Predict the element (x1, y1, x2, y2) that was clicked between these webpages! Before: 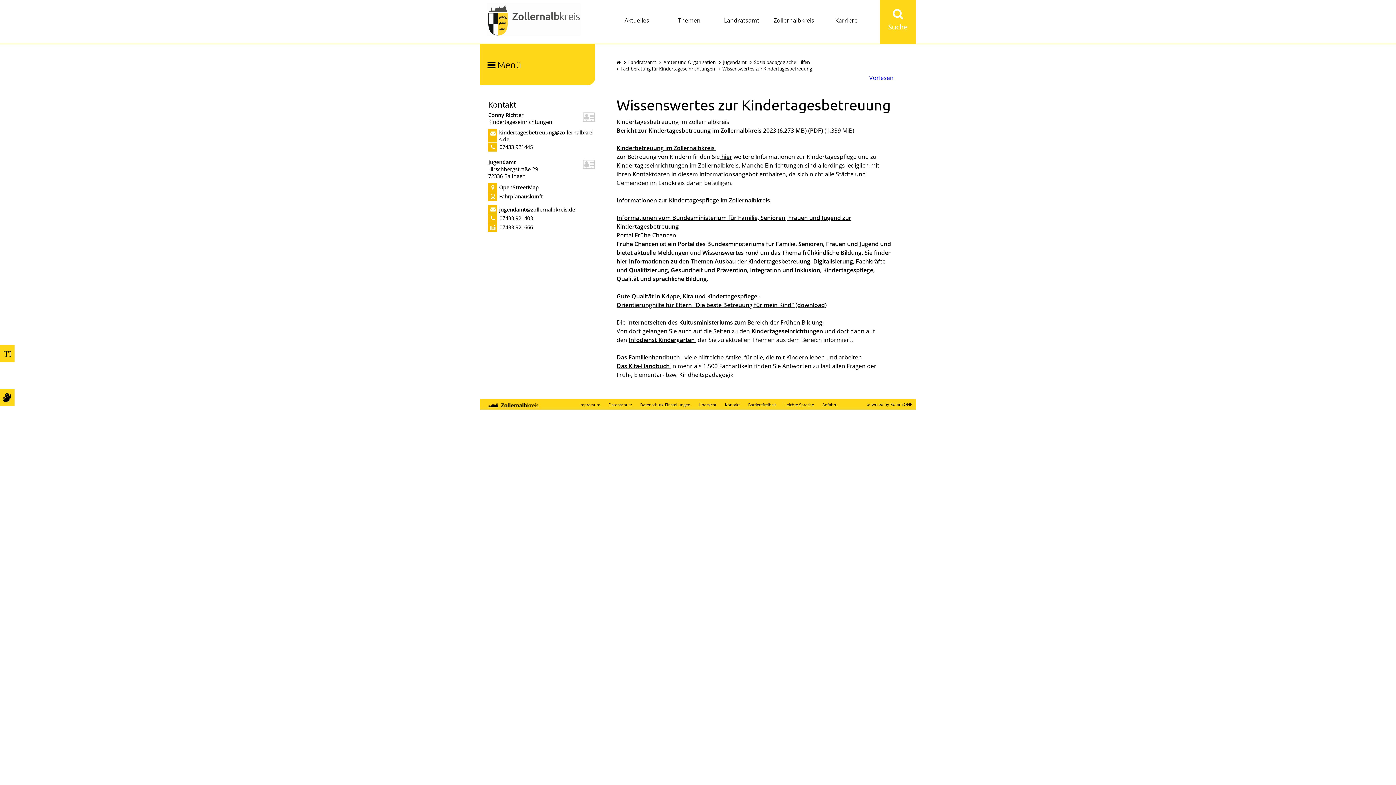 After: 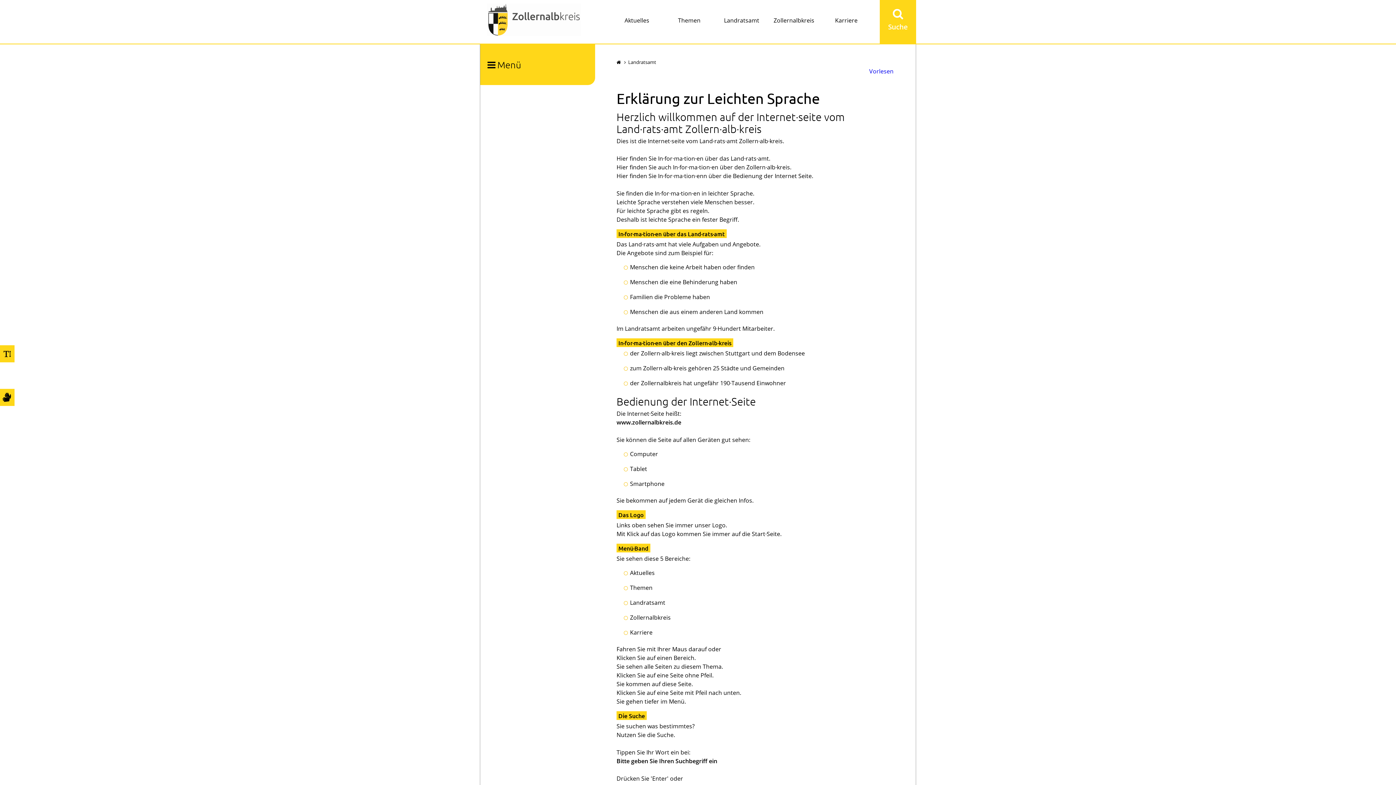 Action: label: Leichte Sprache bbox: (784, 402, 814, 408)